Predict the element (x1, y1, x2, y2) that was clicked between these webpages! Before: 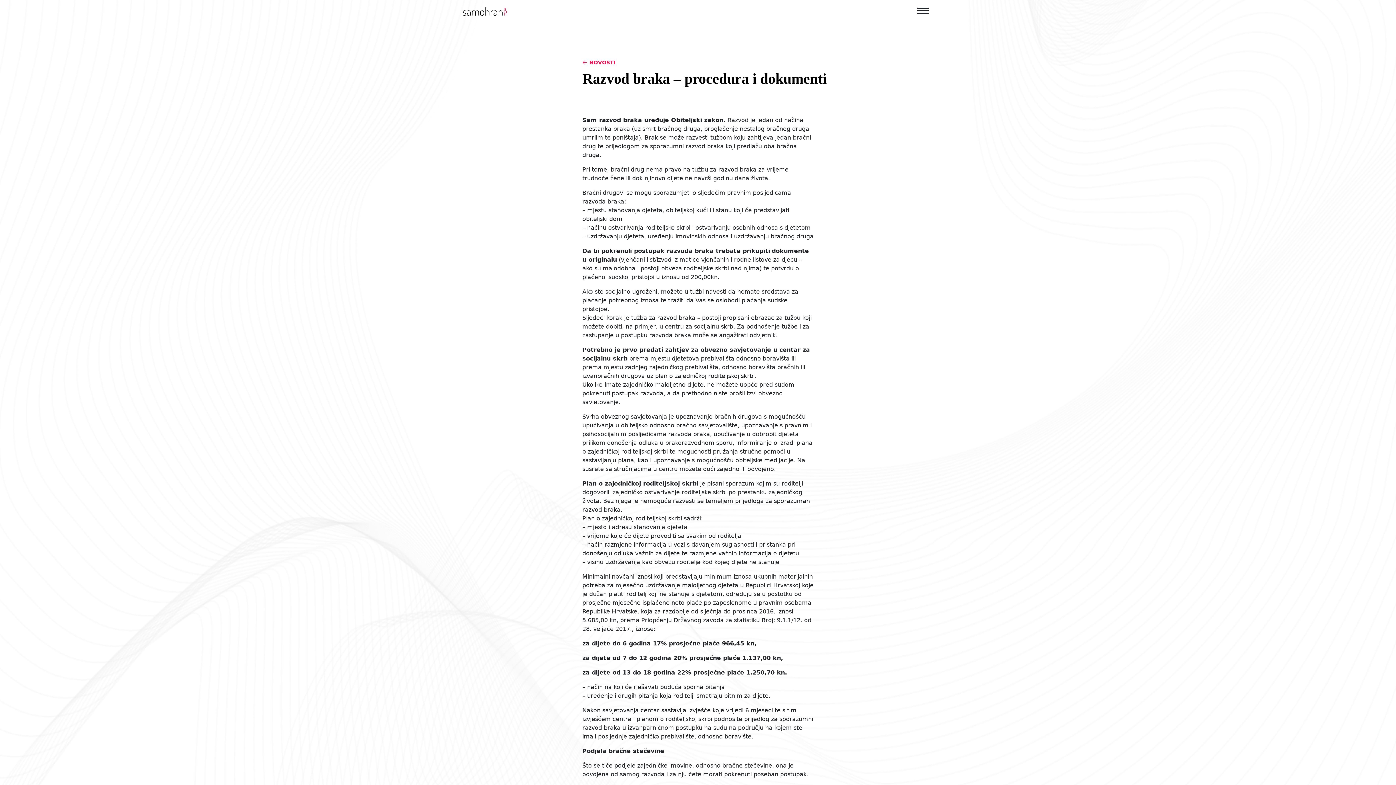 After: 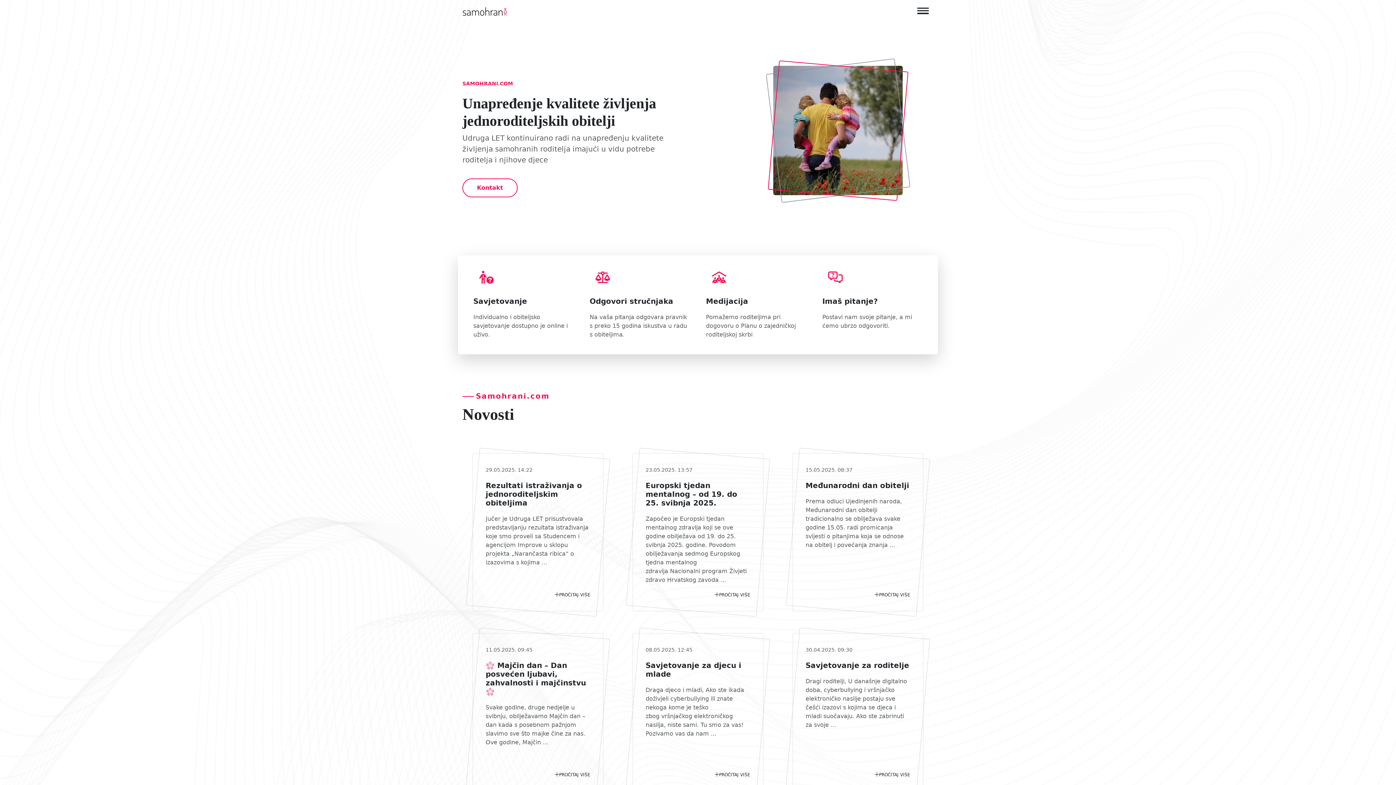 Action: bbox: (462, 5, 511, 15)